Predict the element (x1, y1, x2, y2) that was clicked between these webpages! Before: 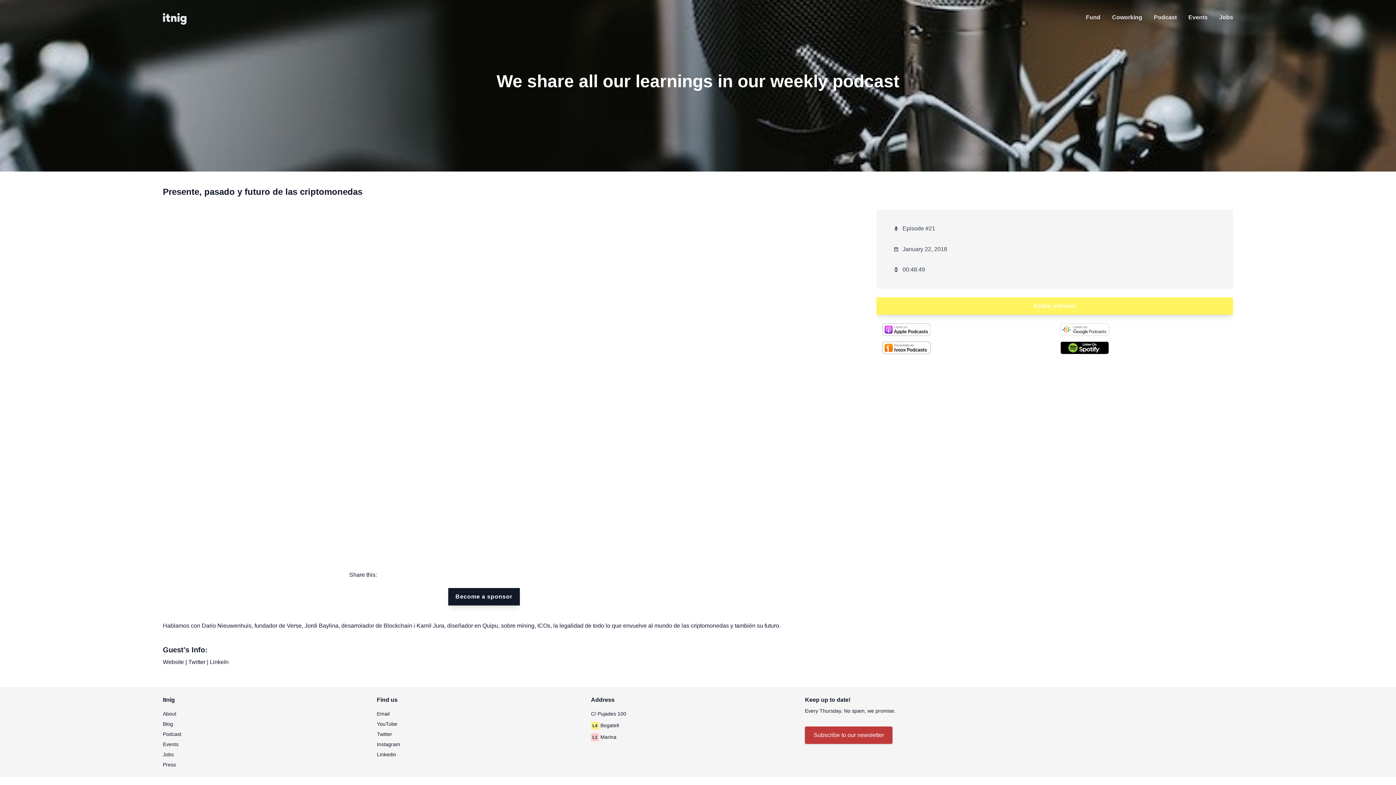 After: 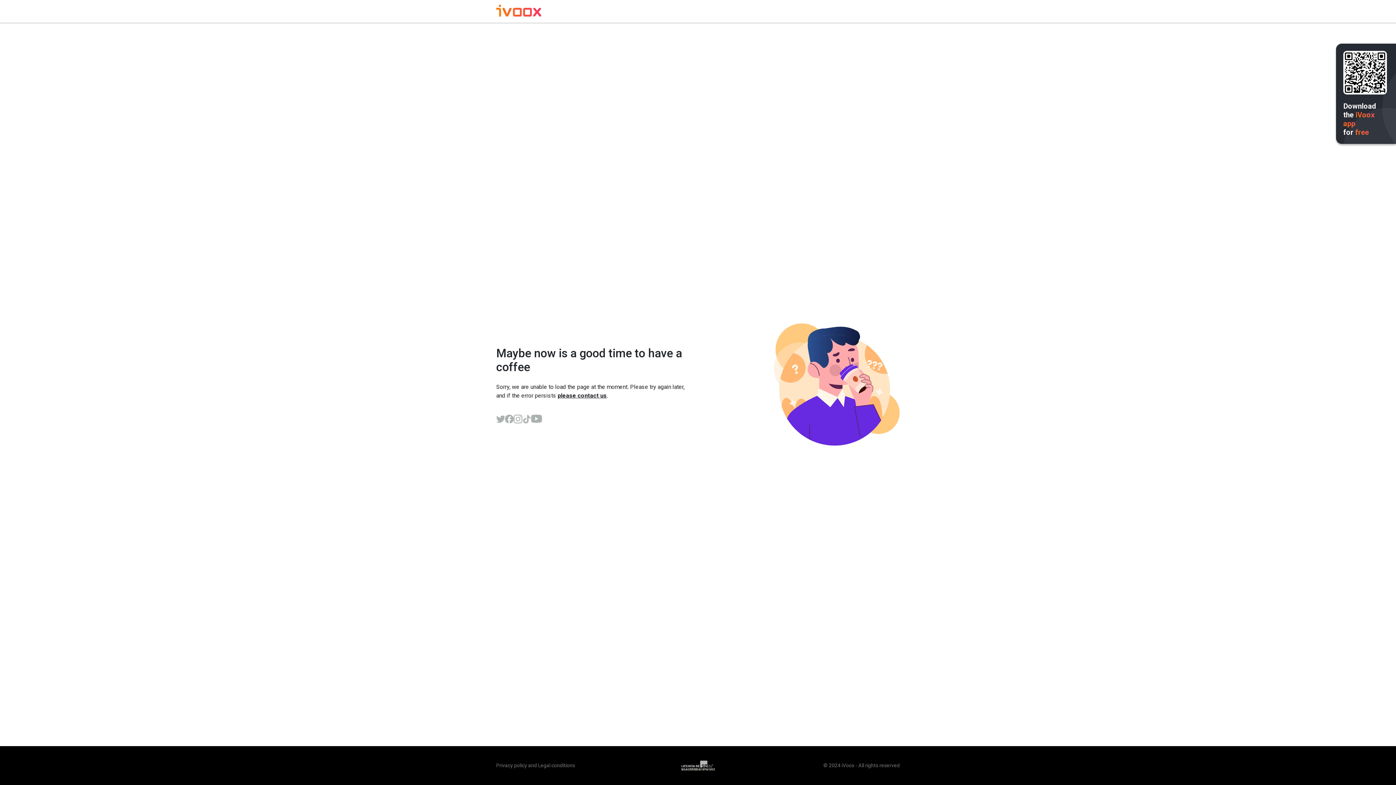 Action: bbox: (882, 341, 1049, 354)